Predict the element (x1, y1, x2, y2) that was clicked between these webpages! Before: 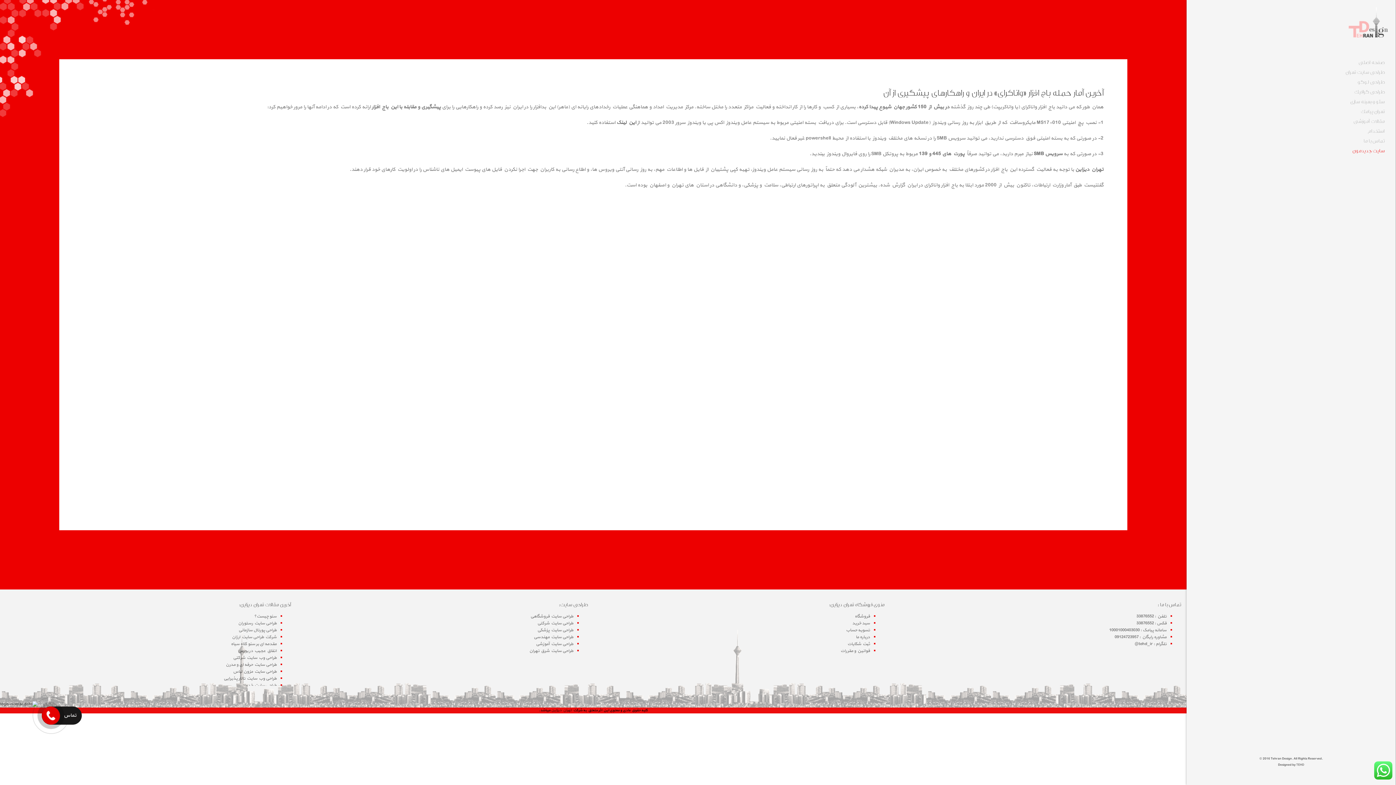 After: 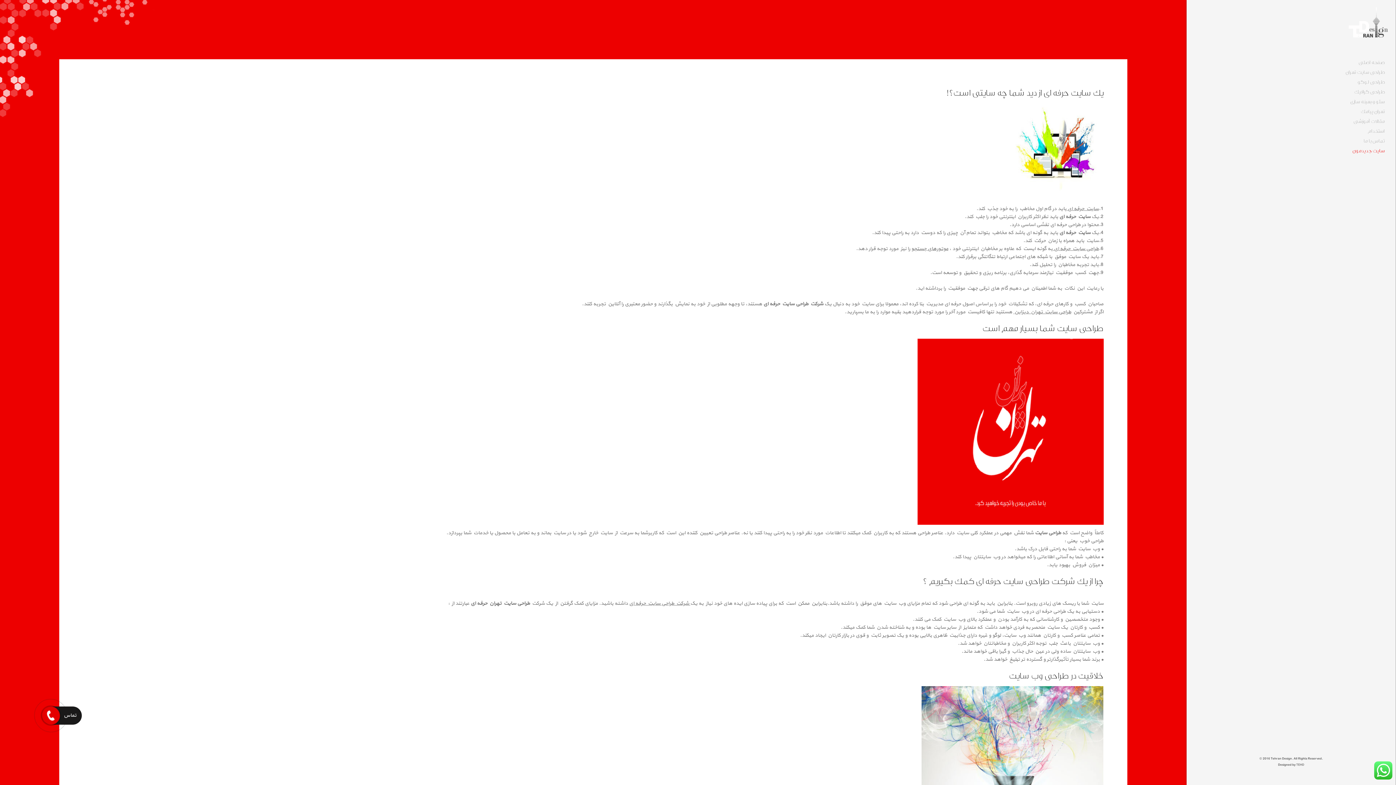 Action: bbox: (225, 661, 276, 668) label: طراحی سایت حرفه ای و مدرن